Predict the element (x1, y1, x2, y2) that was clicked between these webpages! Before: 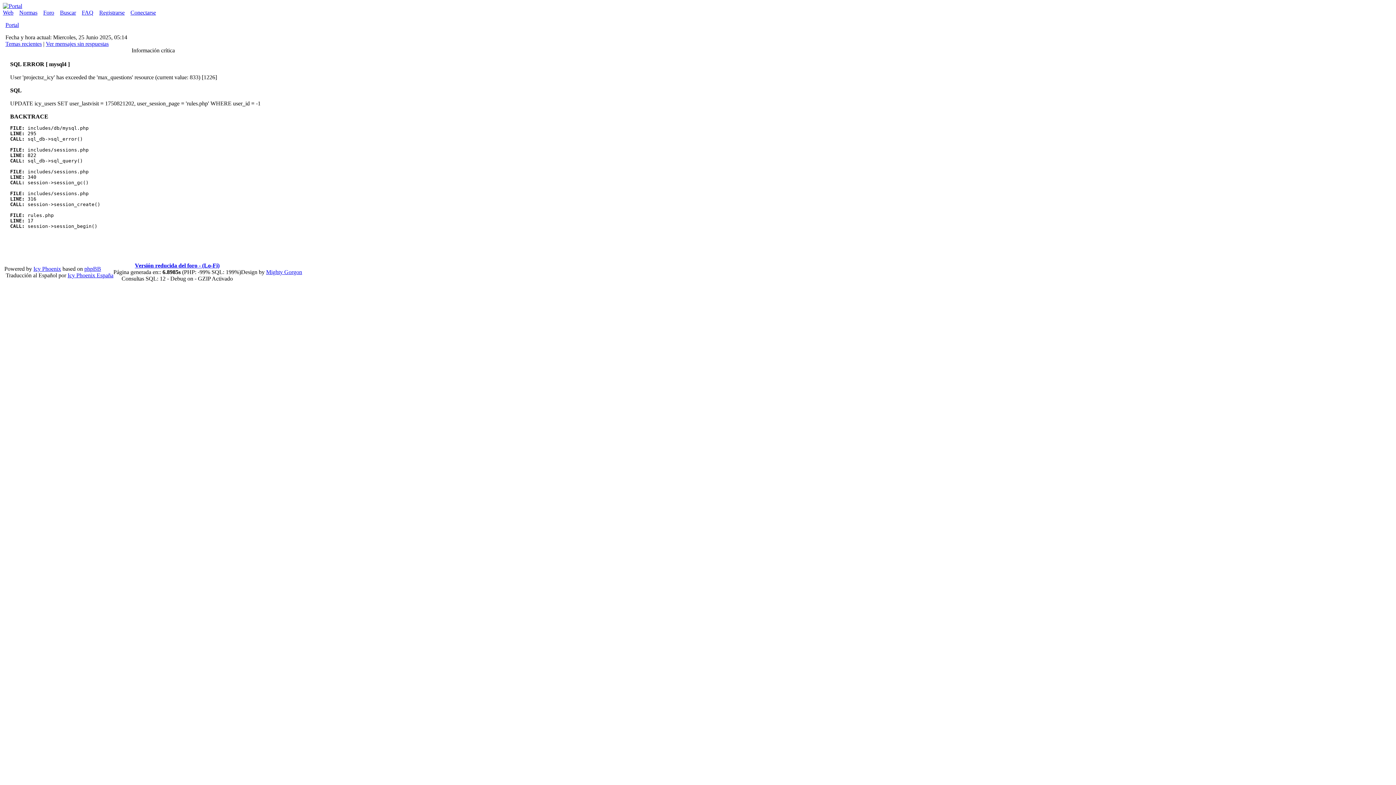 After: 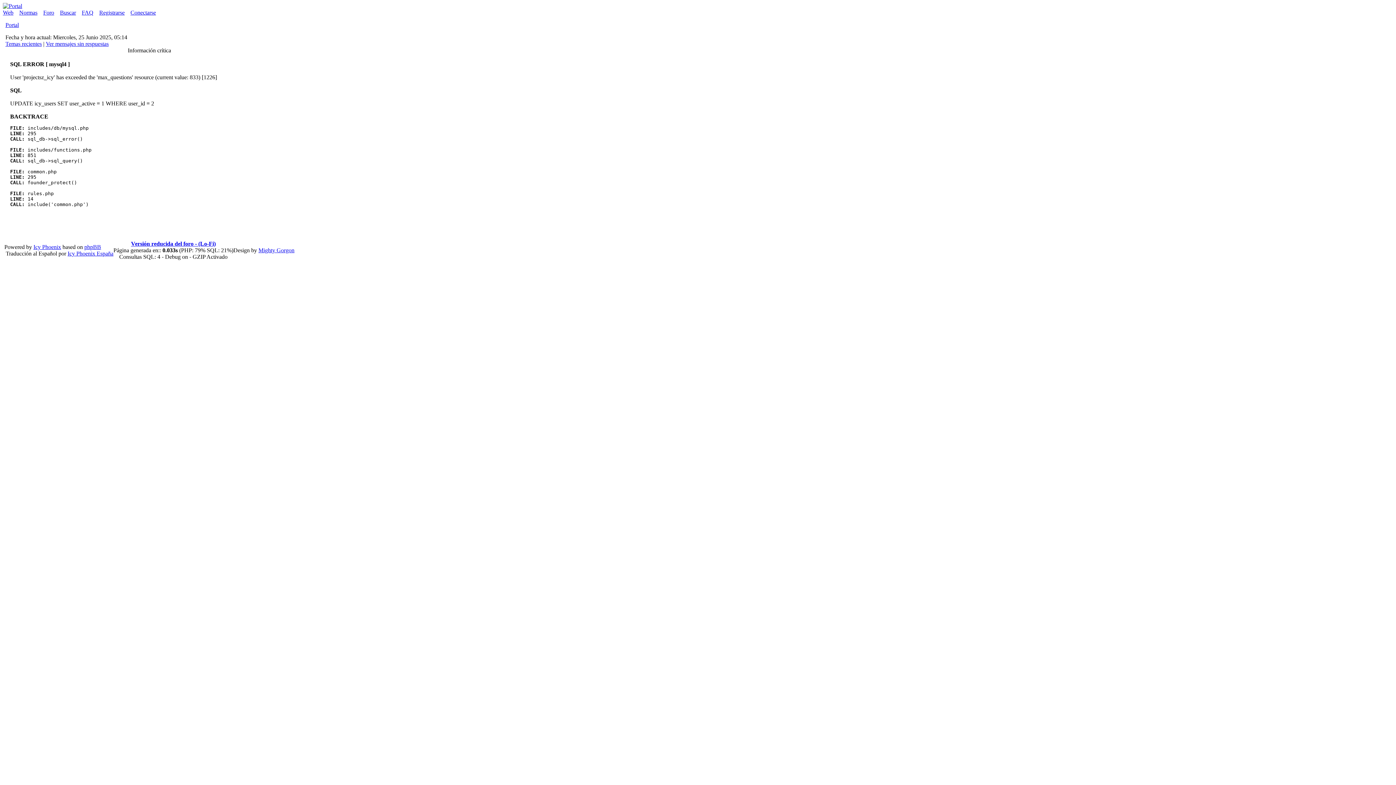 Action: label: Normas bbox: (19, 9, 37, 15)